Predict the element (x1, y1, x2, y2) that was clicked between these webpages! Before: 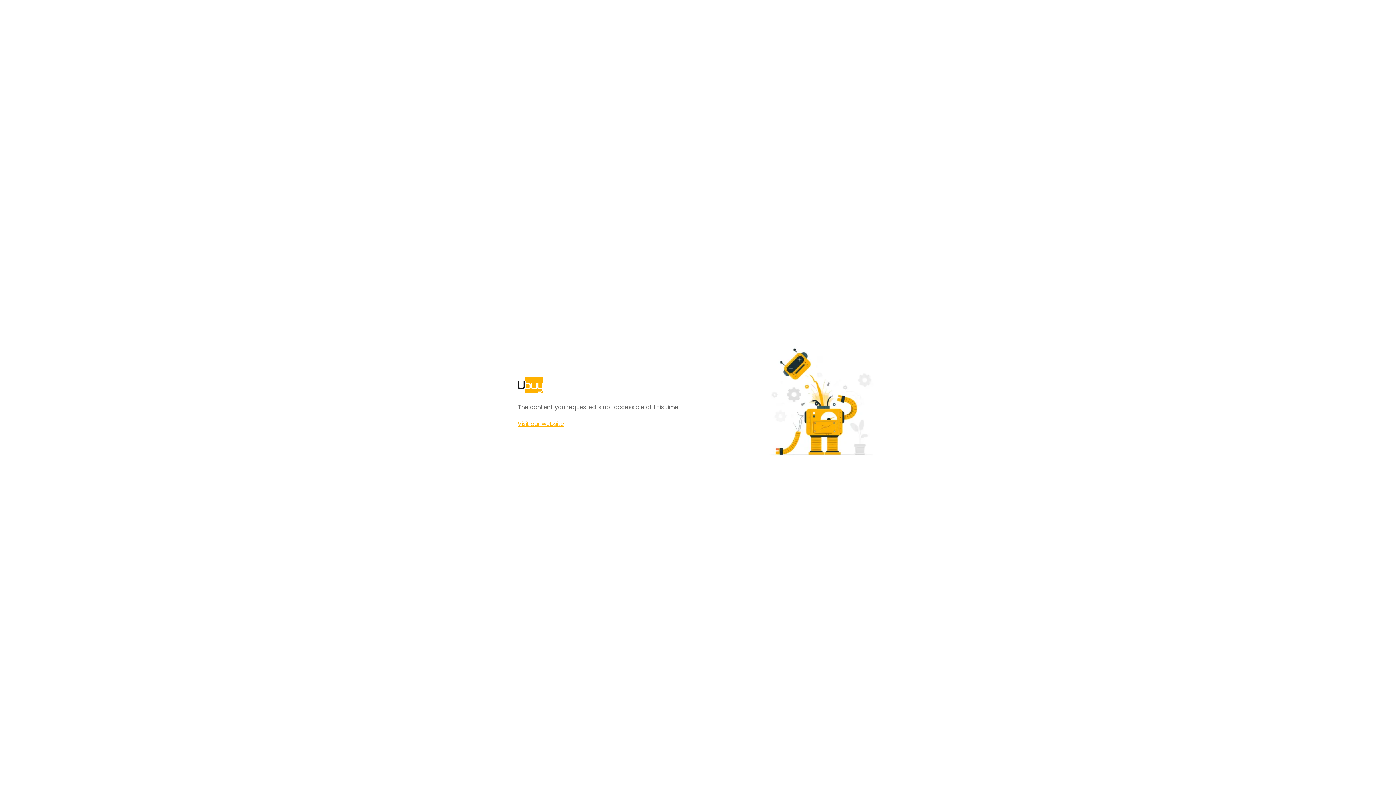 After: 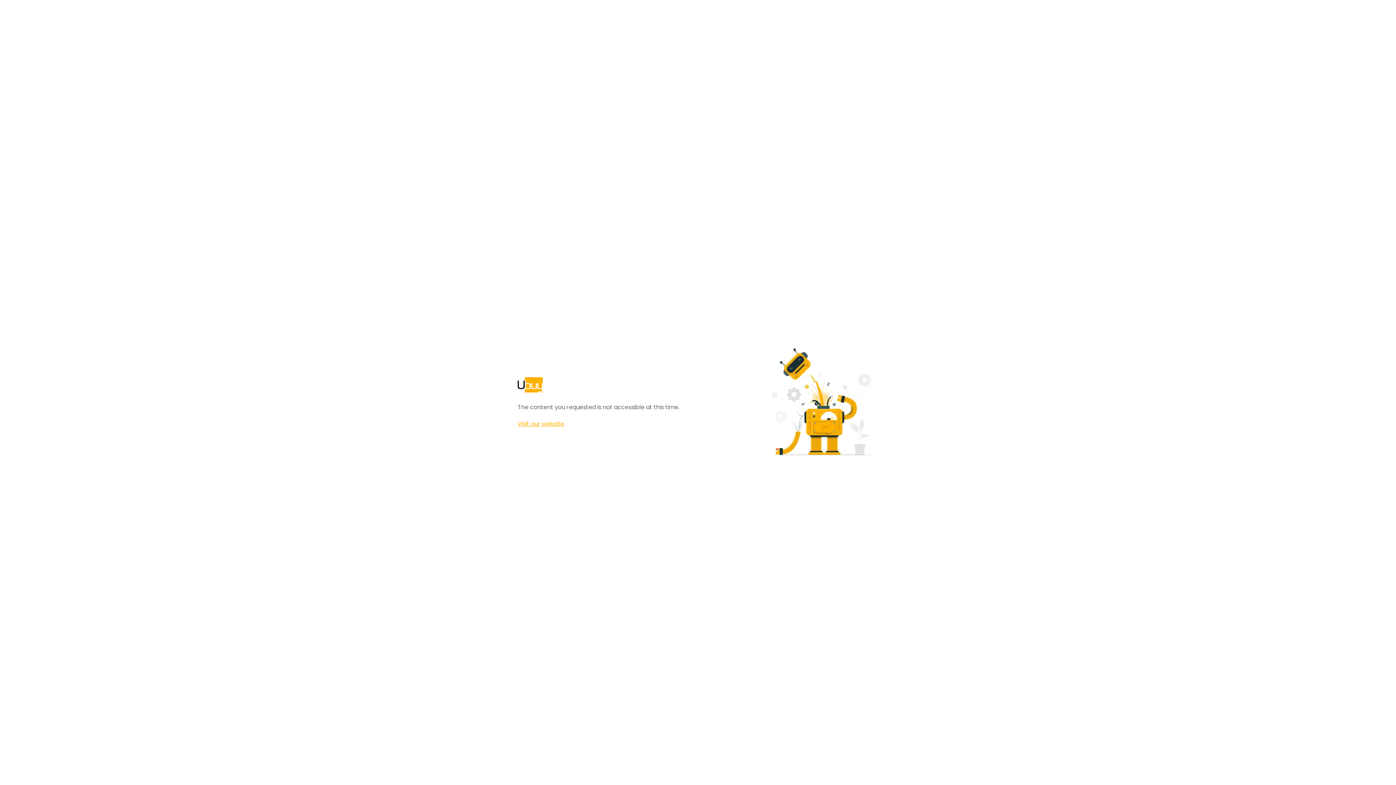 Action: bbox: (517, 420, 564, 428) label: Visit our website